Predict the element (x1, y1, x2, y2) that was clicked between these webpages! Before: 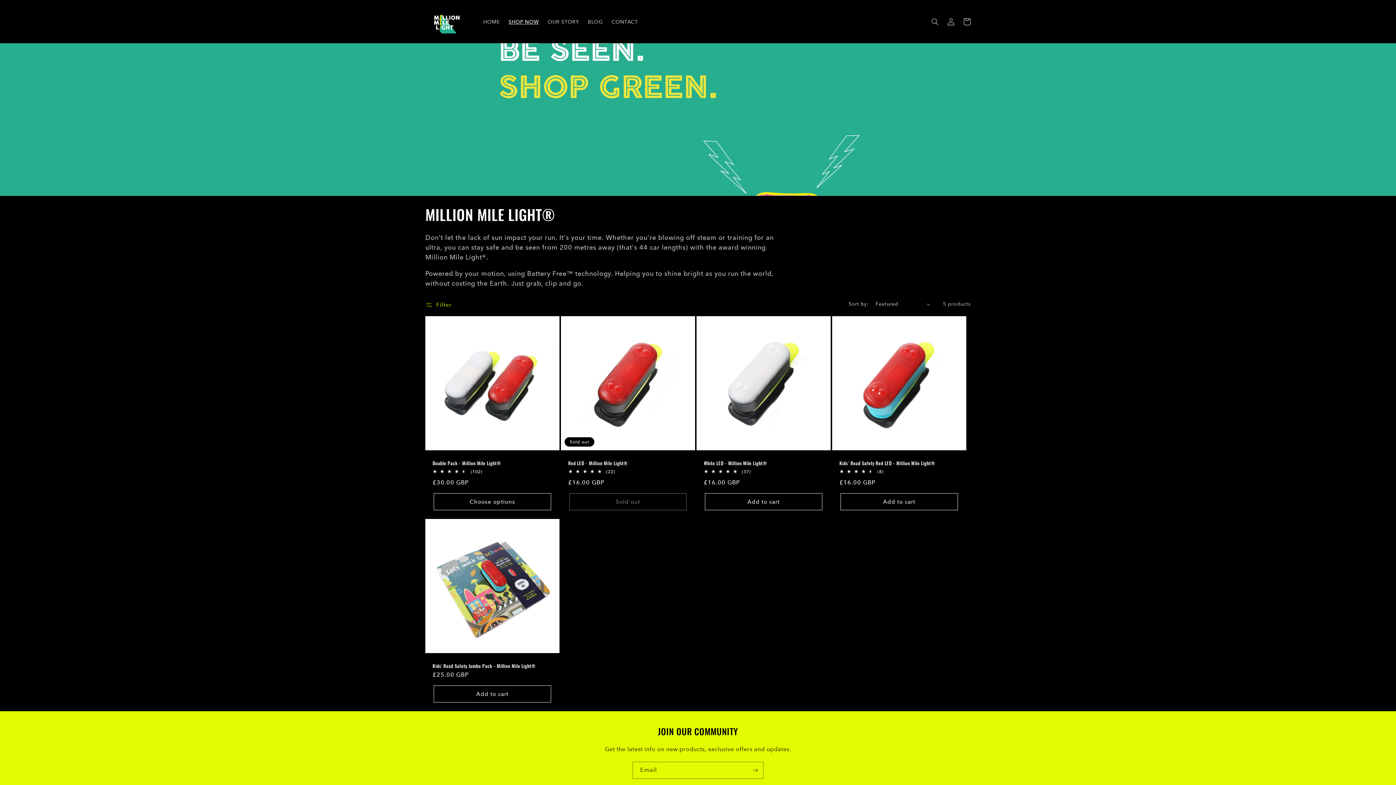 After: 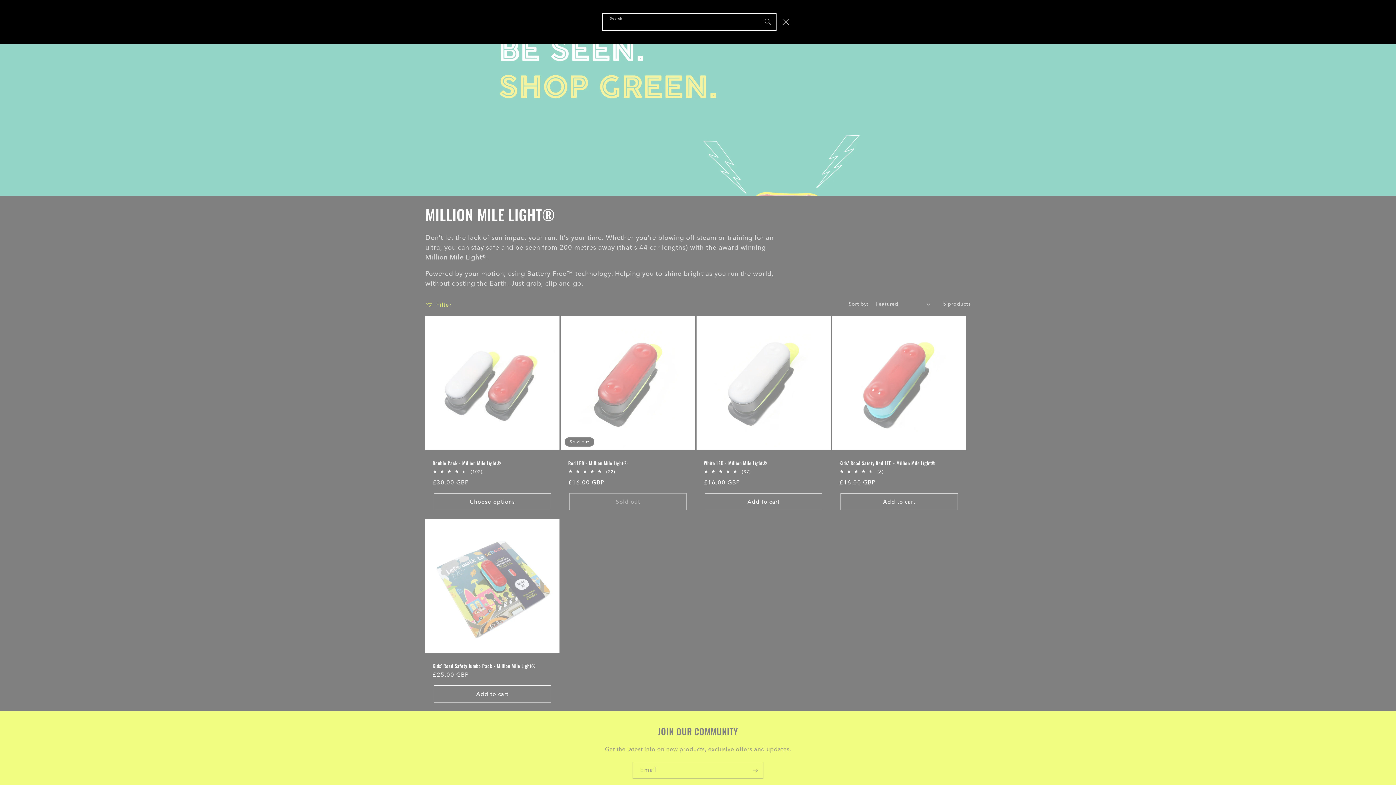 Action: bbox: (927, 13, 943, 29) label: Search